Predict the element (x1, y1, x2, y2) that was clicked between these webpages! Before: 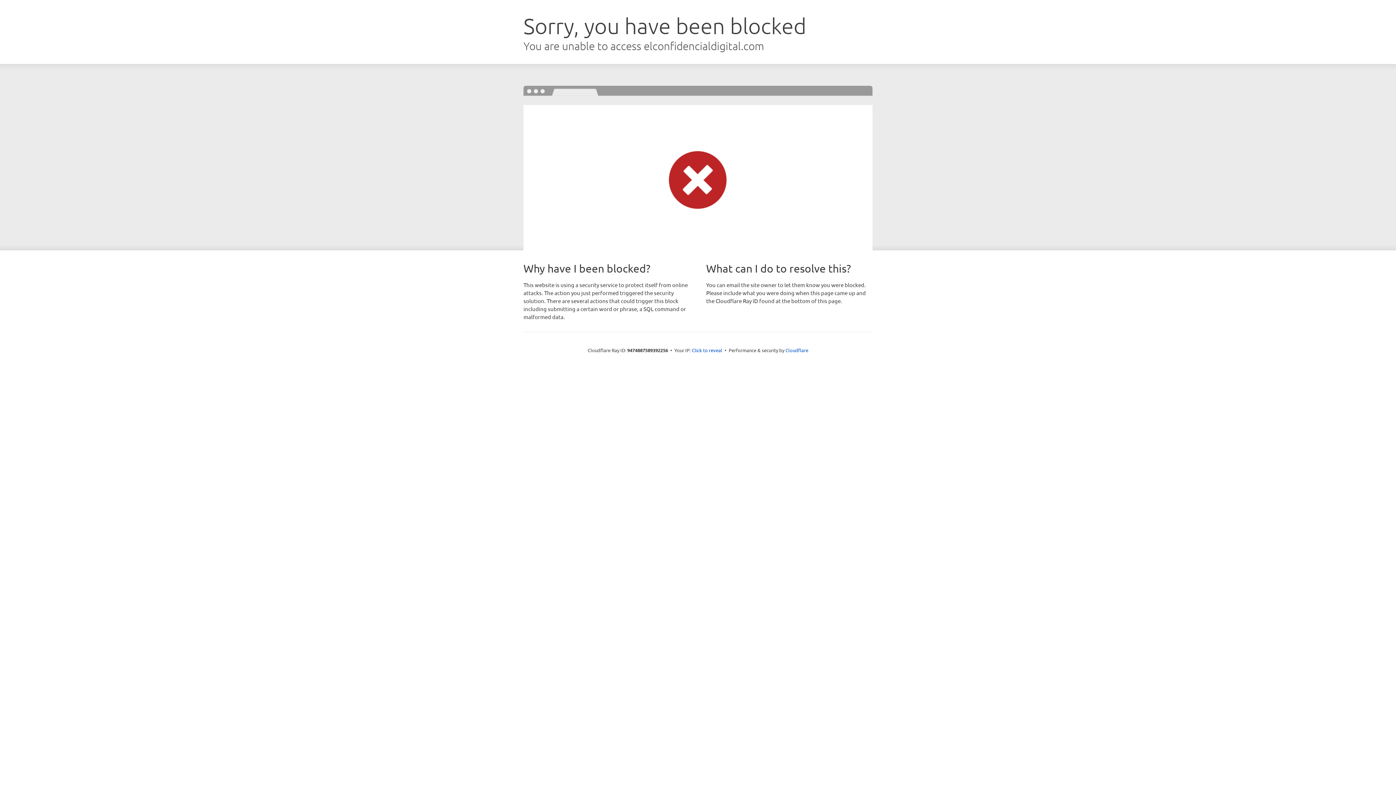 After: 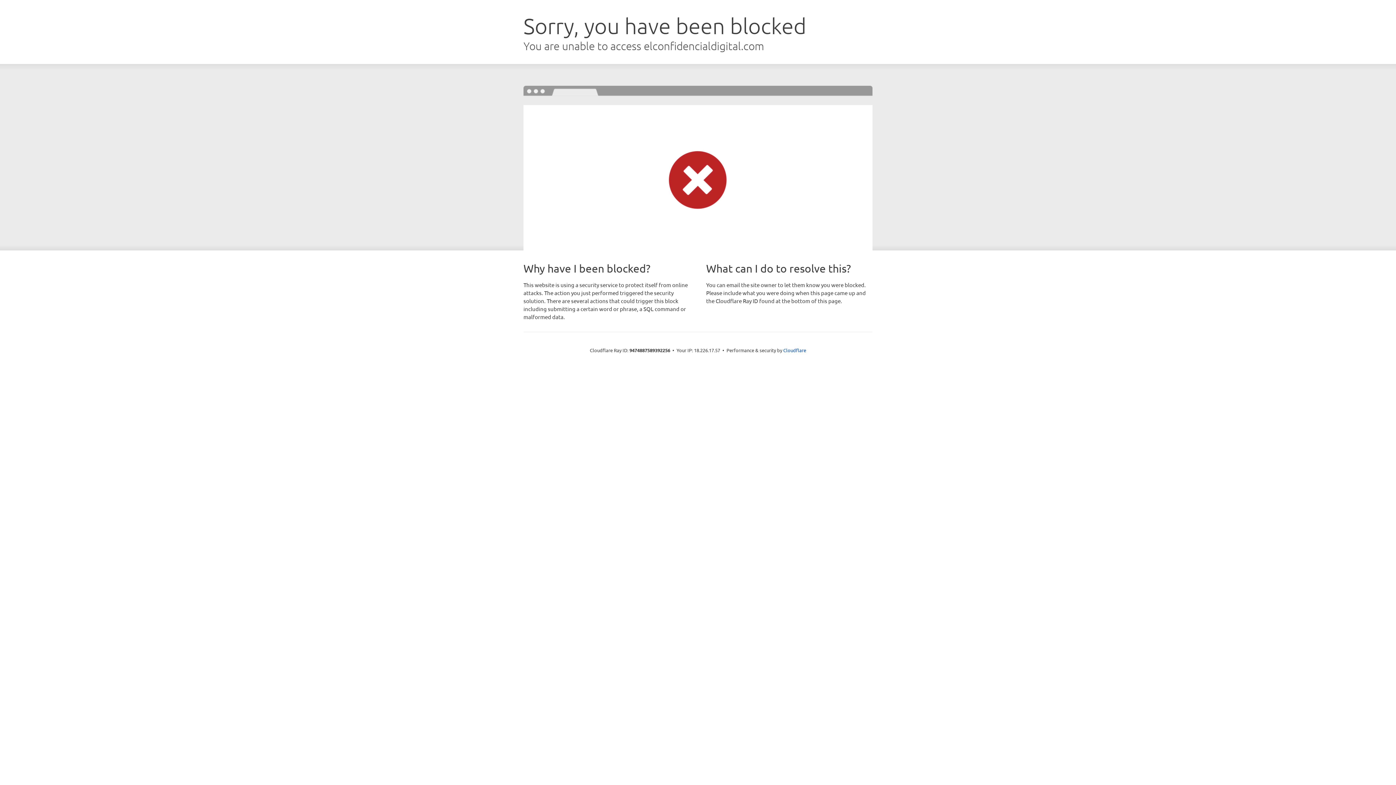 Action: label: Click to reveal bbox: (692, 346, 722, 353)